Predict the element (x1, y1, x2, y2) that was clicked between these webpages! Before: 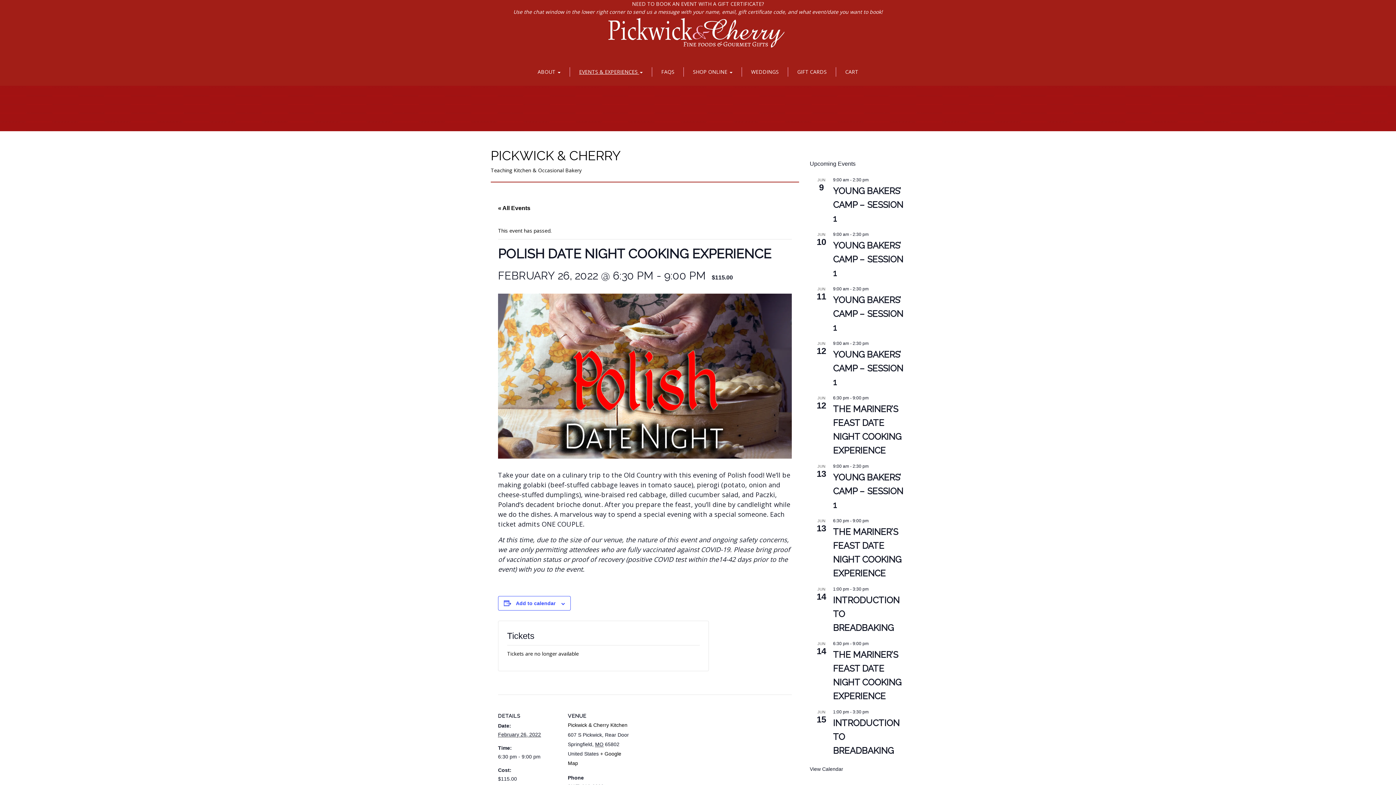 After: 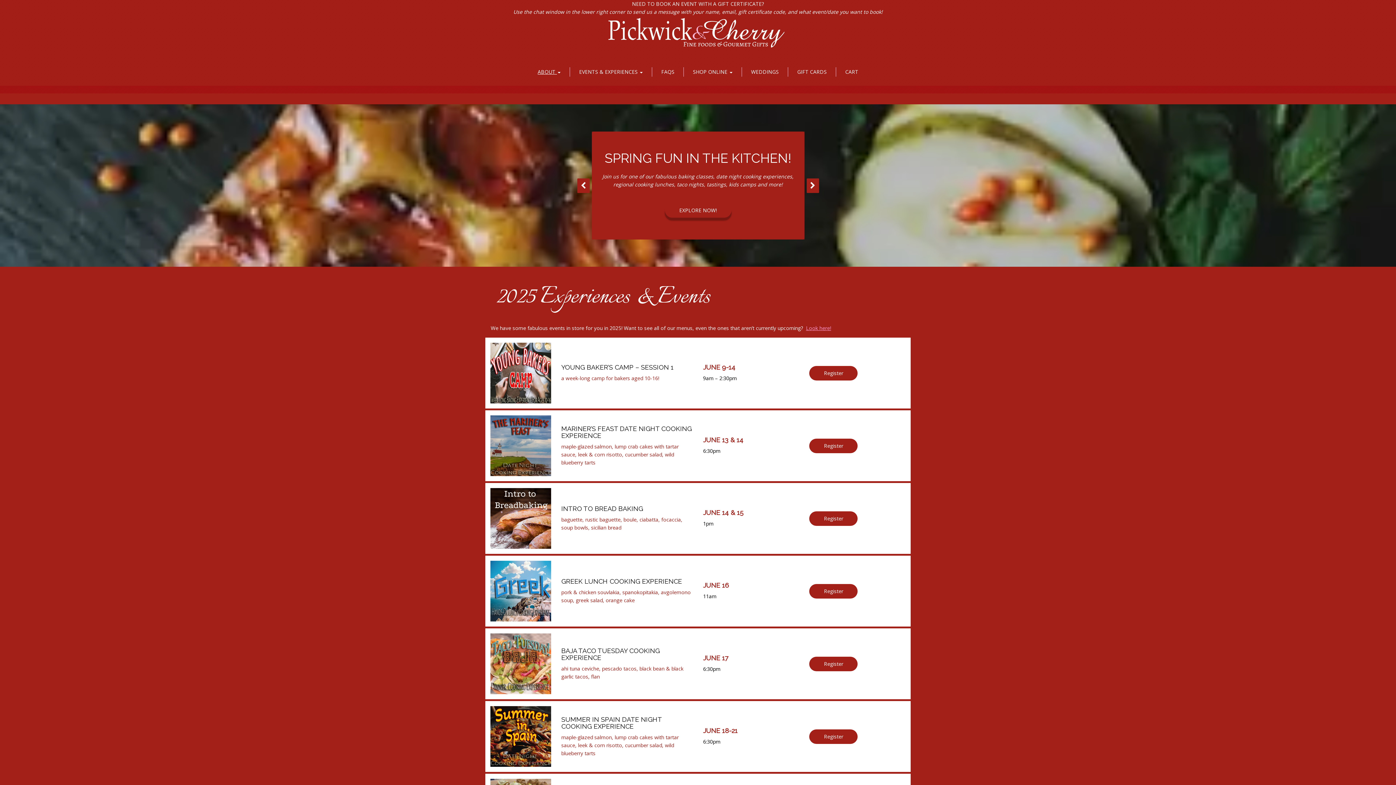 Action: bbox: (606, 18, 786, 43)